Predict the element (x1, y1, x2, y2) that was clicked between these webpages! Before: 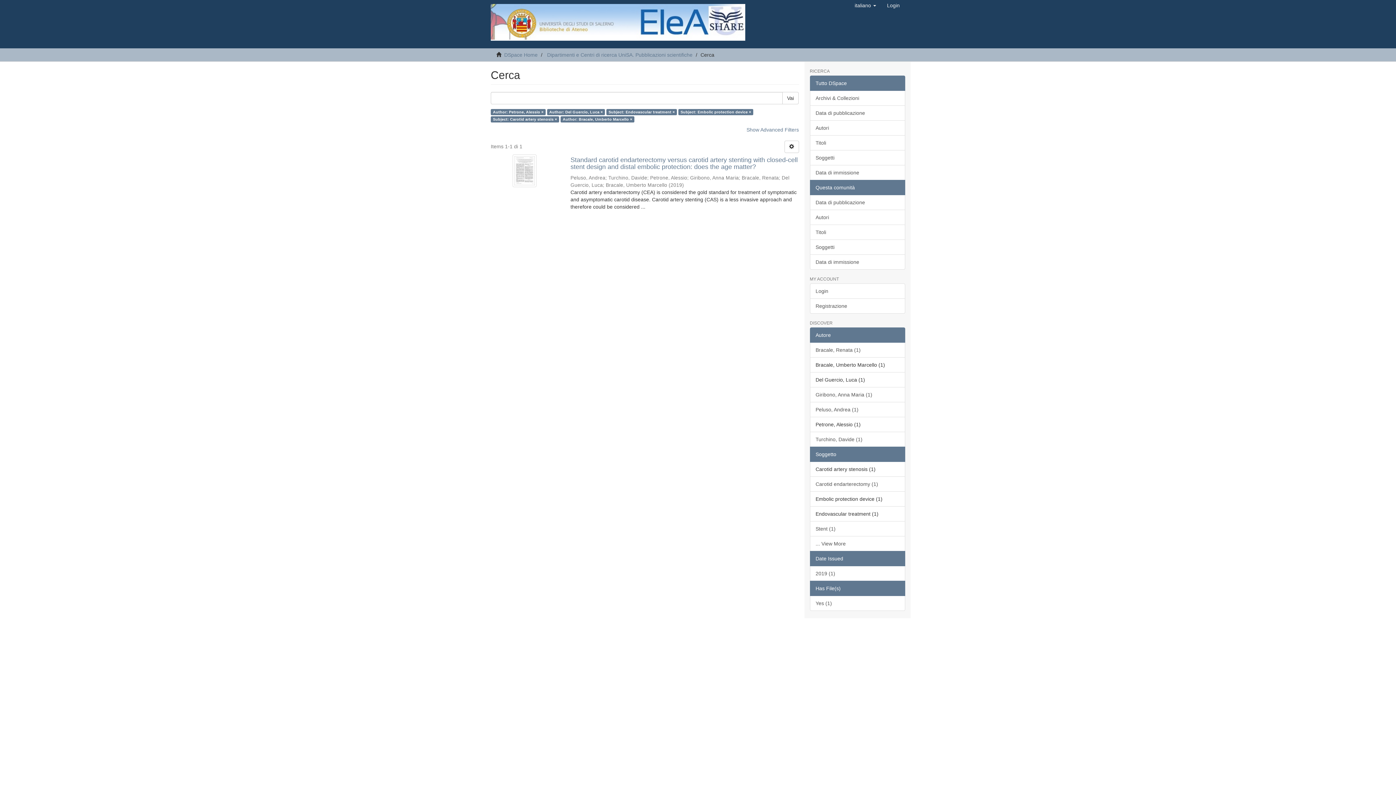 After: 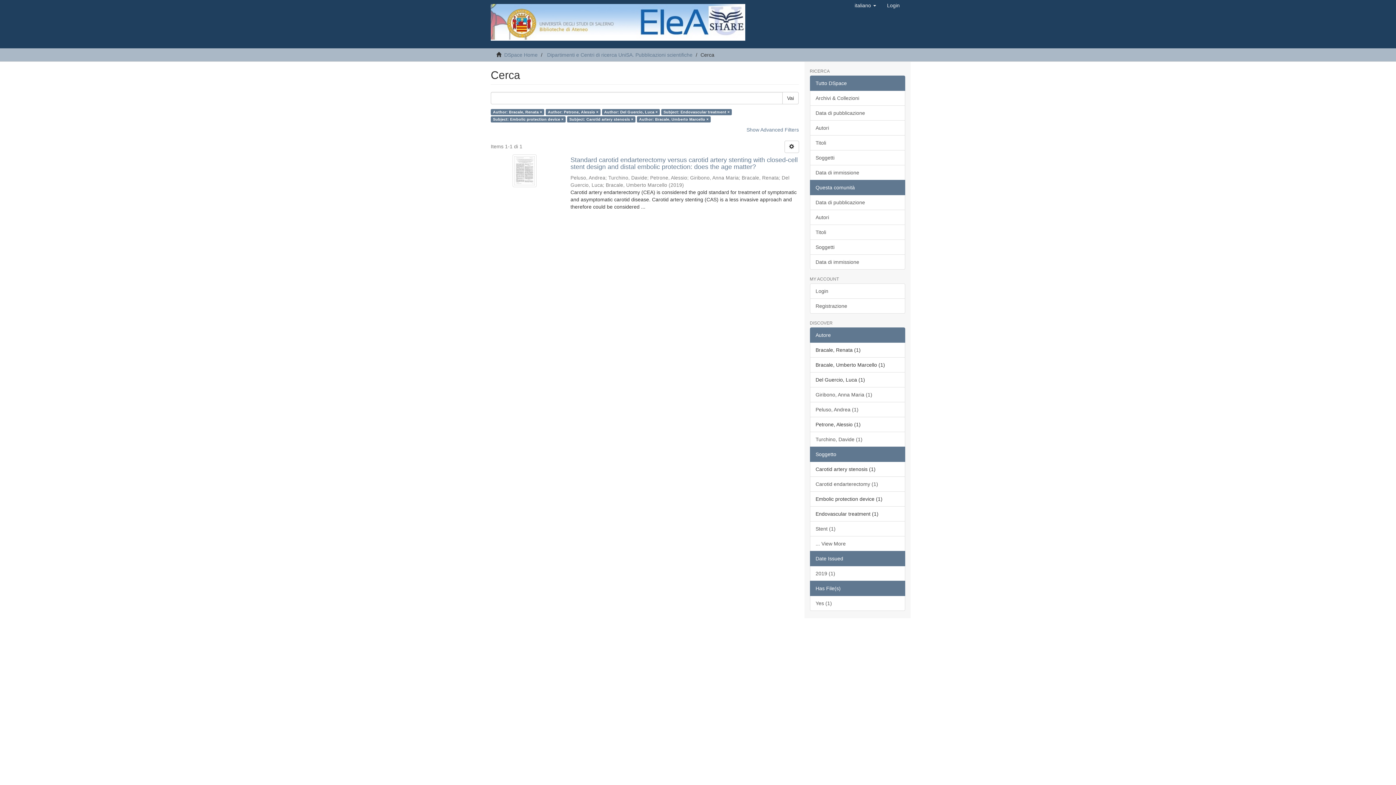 Action: label: Bracale, Renata (1) bbox: (810, 342, 905, 357)